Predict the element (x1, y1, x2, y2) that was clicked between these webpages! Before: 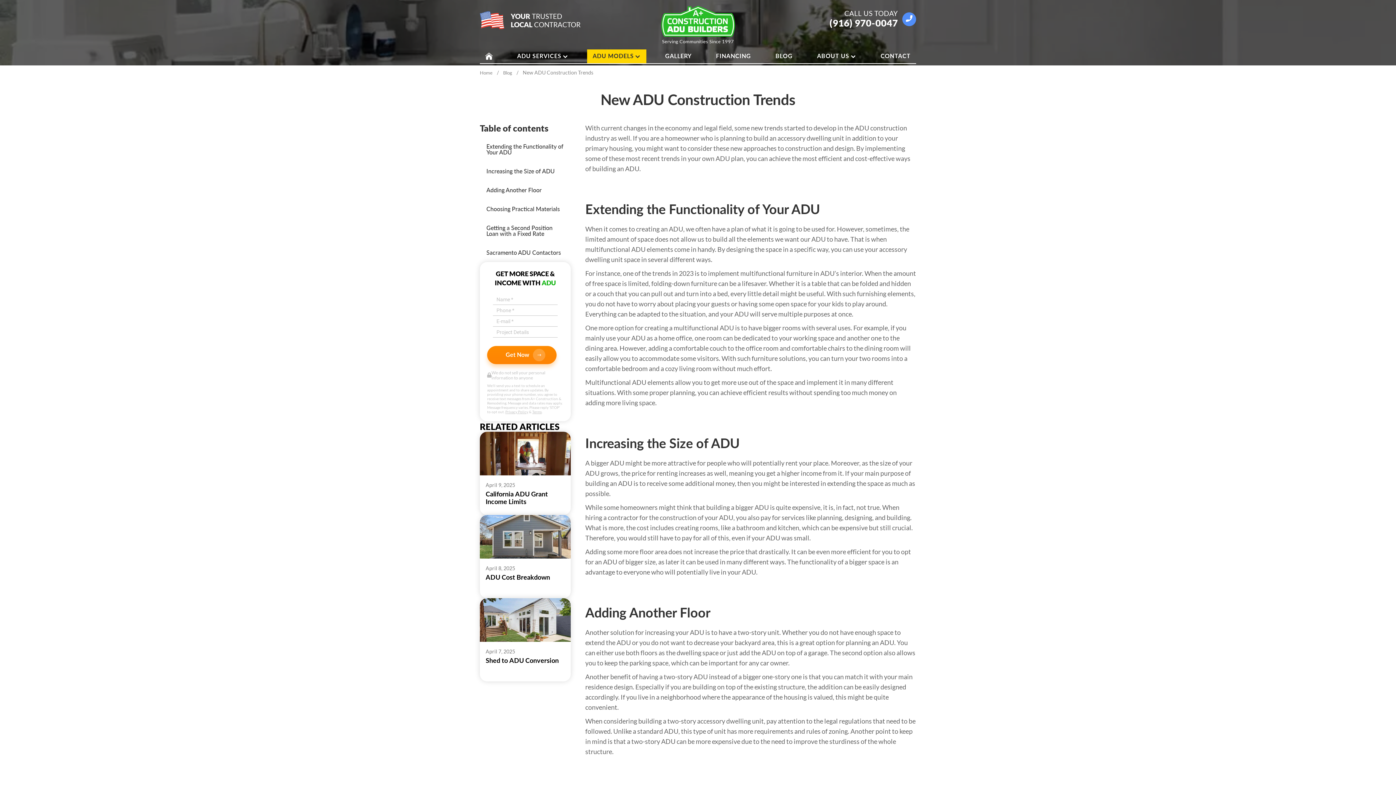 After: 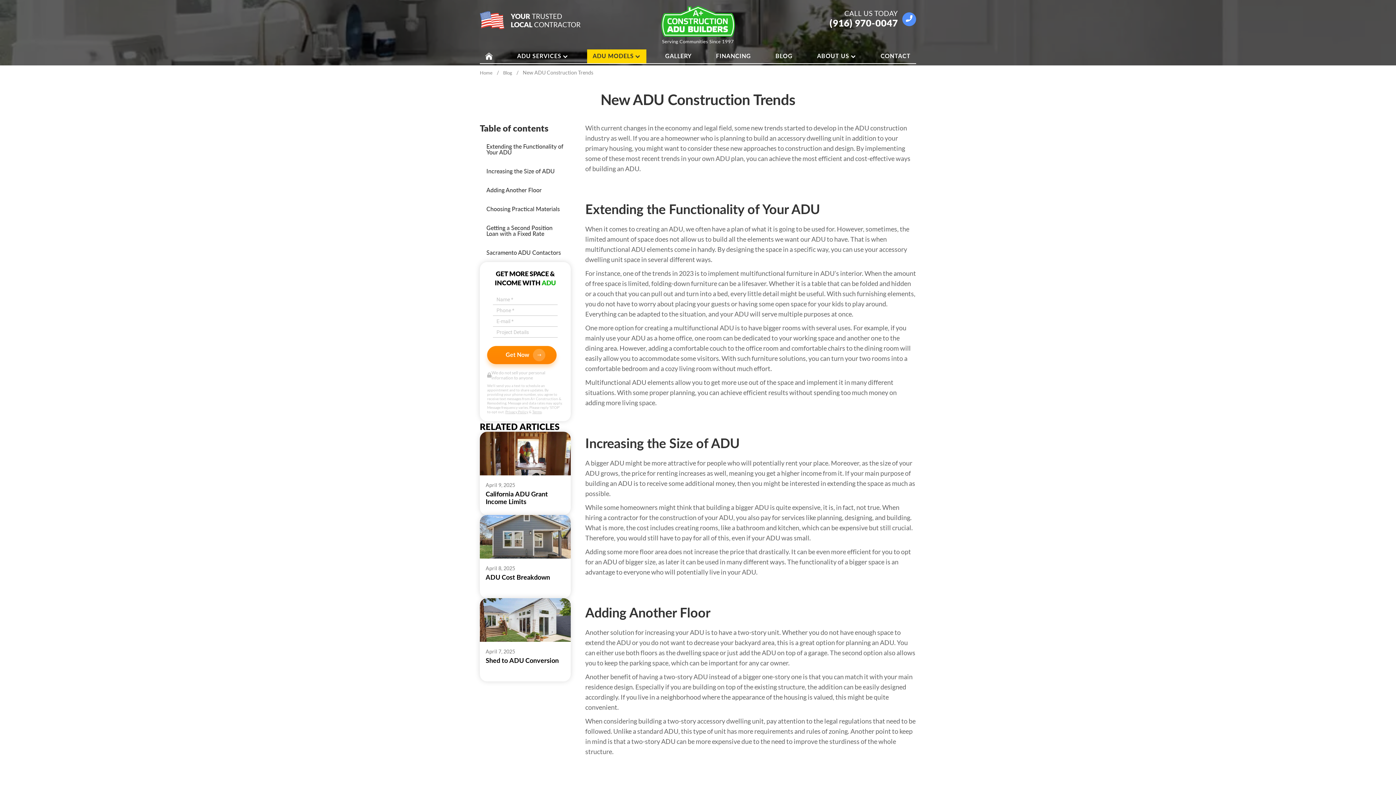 Action: bbox: (906, 15, 912, 22)